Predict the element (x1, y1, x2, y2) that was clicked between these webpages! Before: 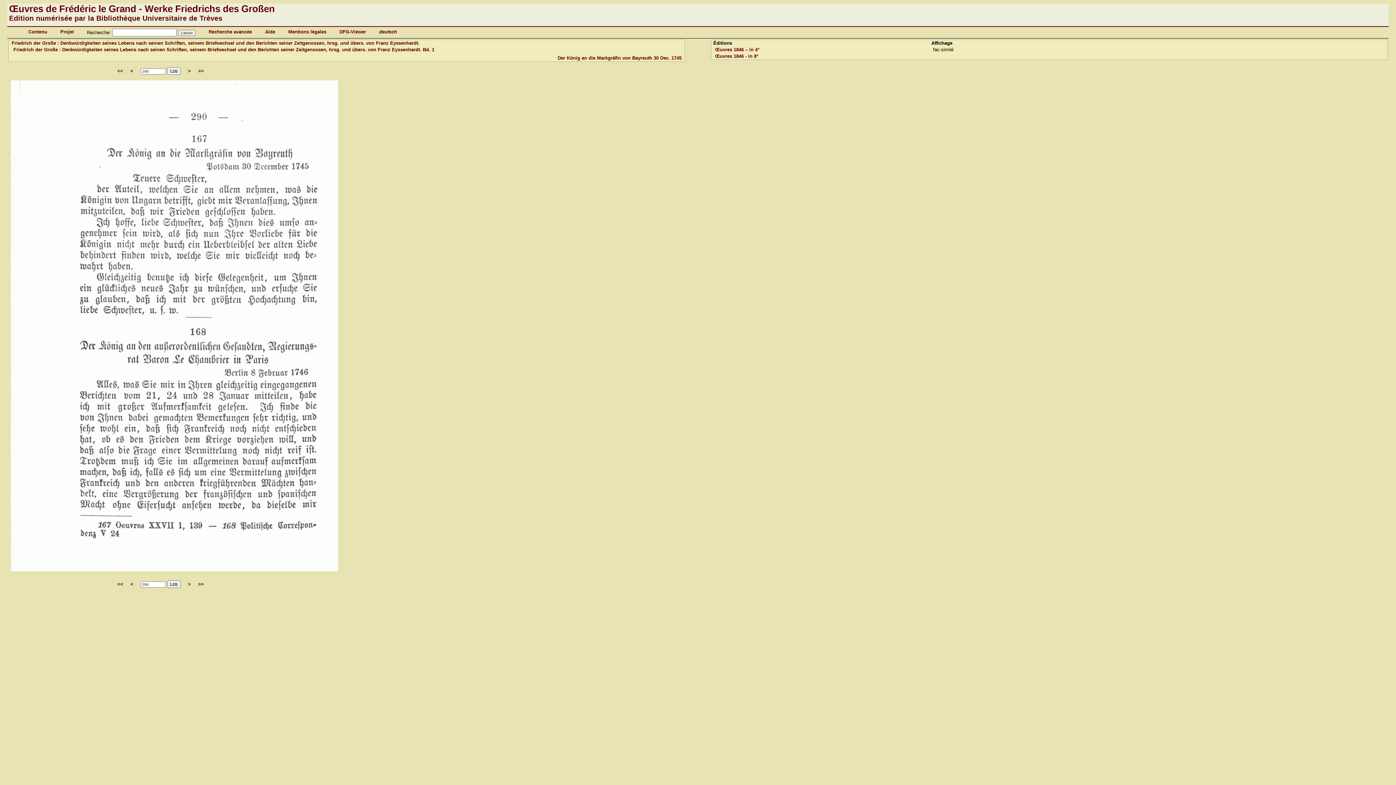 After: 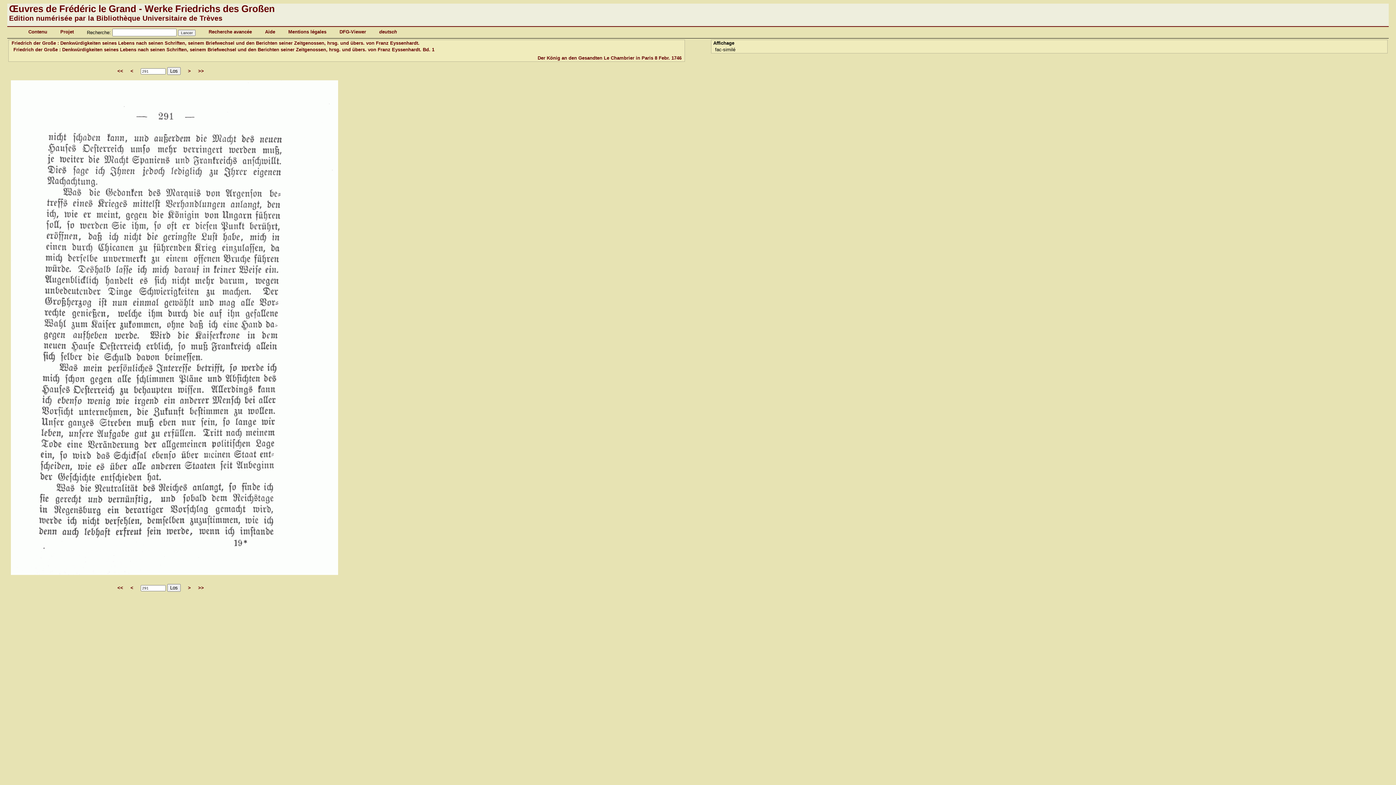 Action: bbox: (188, 581, 190, 587) label: >